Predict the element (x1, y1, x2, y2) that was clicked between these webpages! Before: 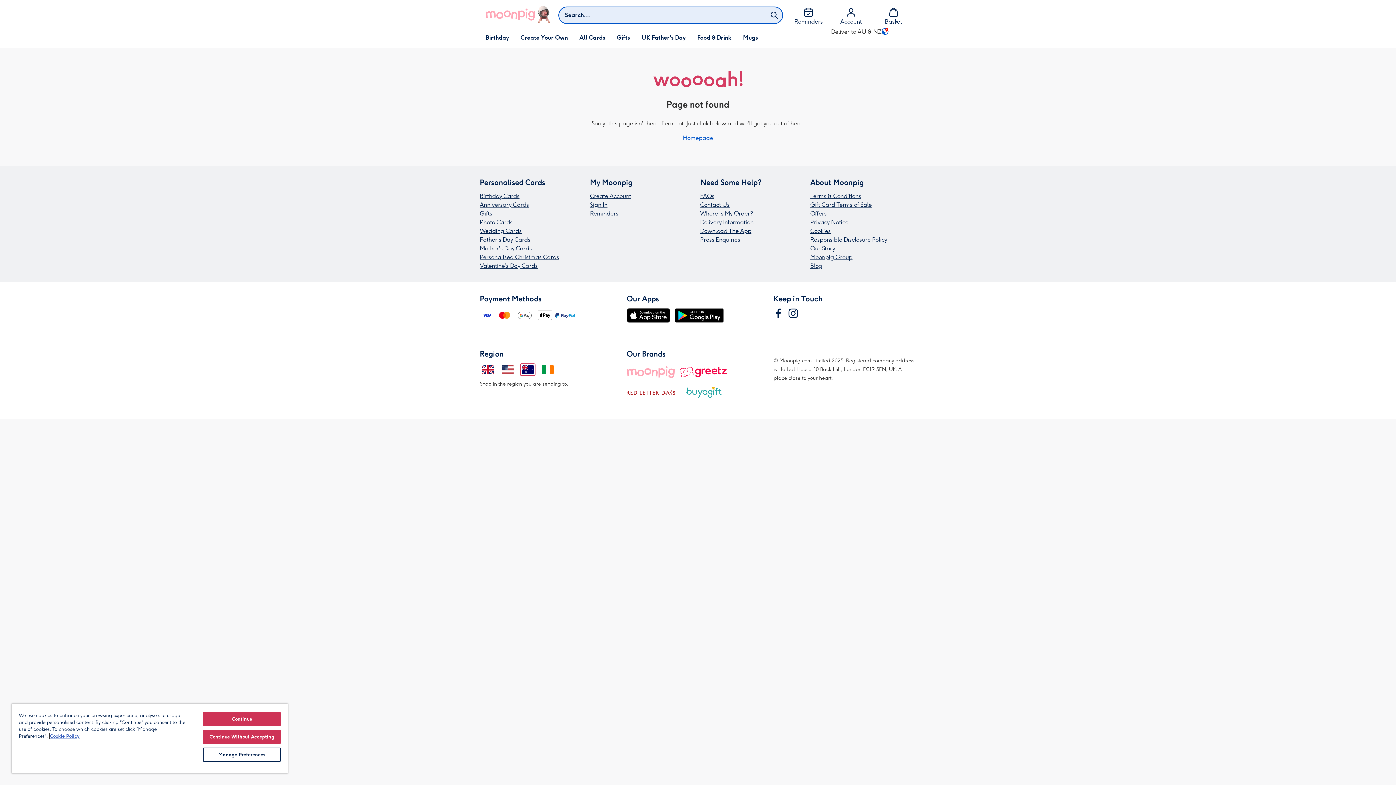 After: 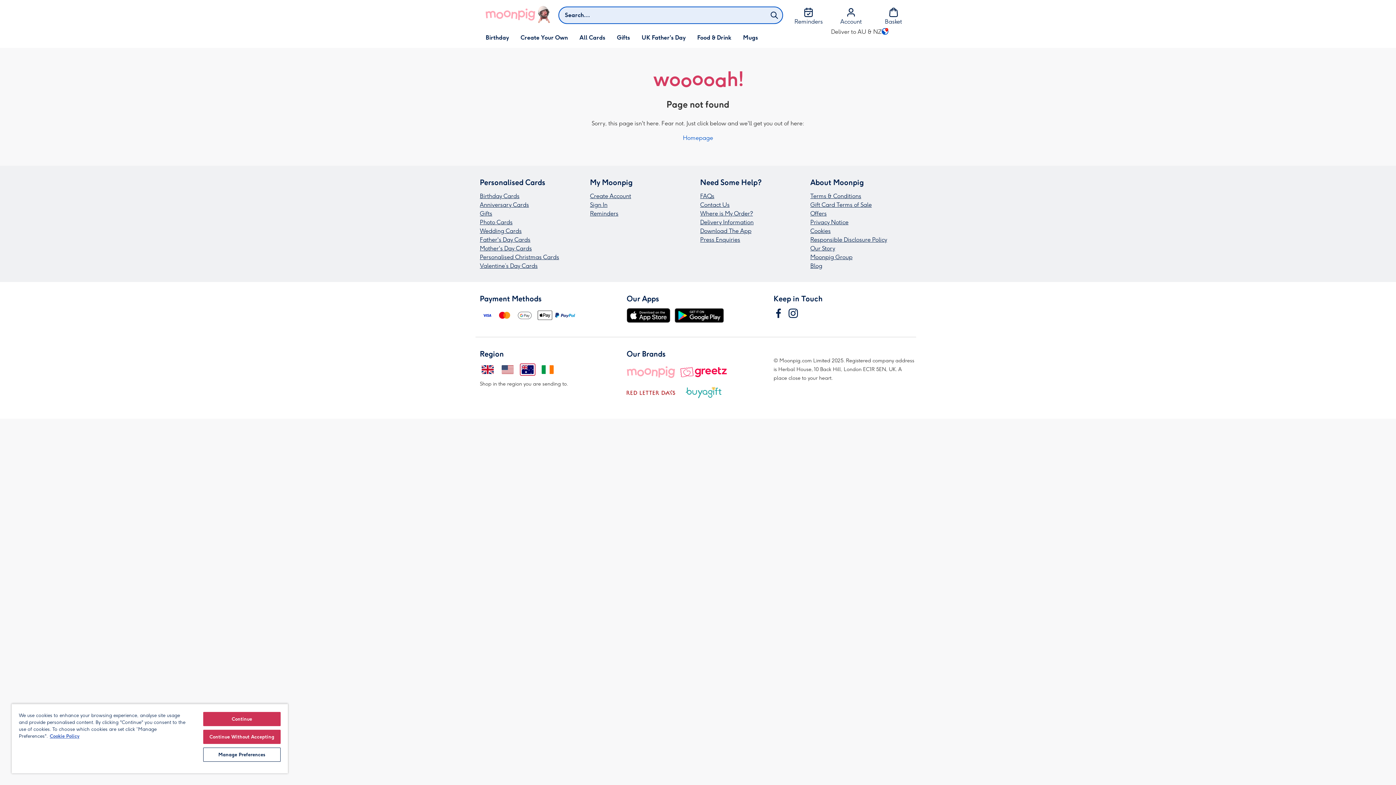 Action: label: Download on the App Store bbox: (626, 308, 670, 322)